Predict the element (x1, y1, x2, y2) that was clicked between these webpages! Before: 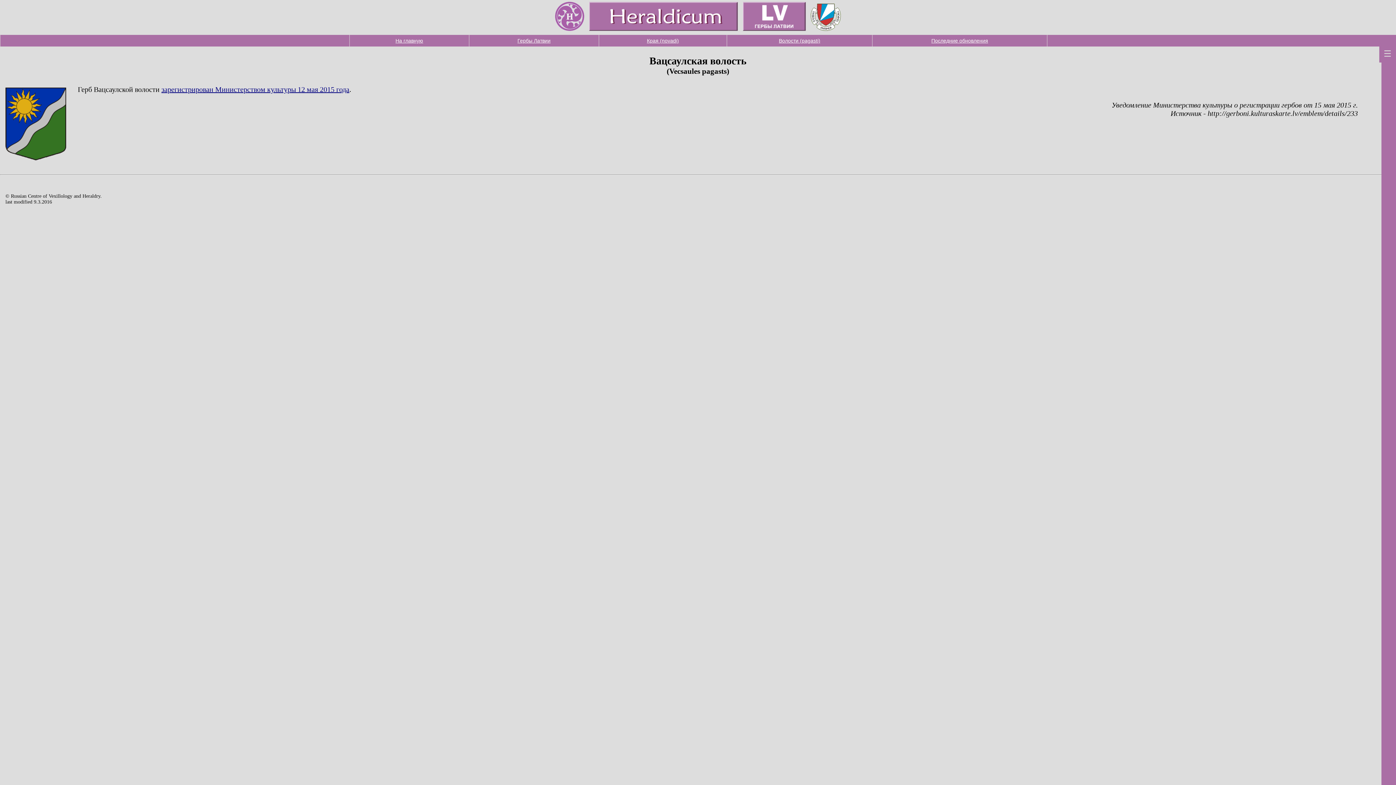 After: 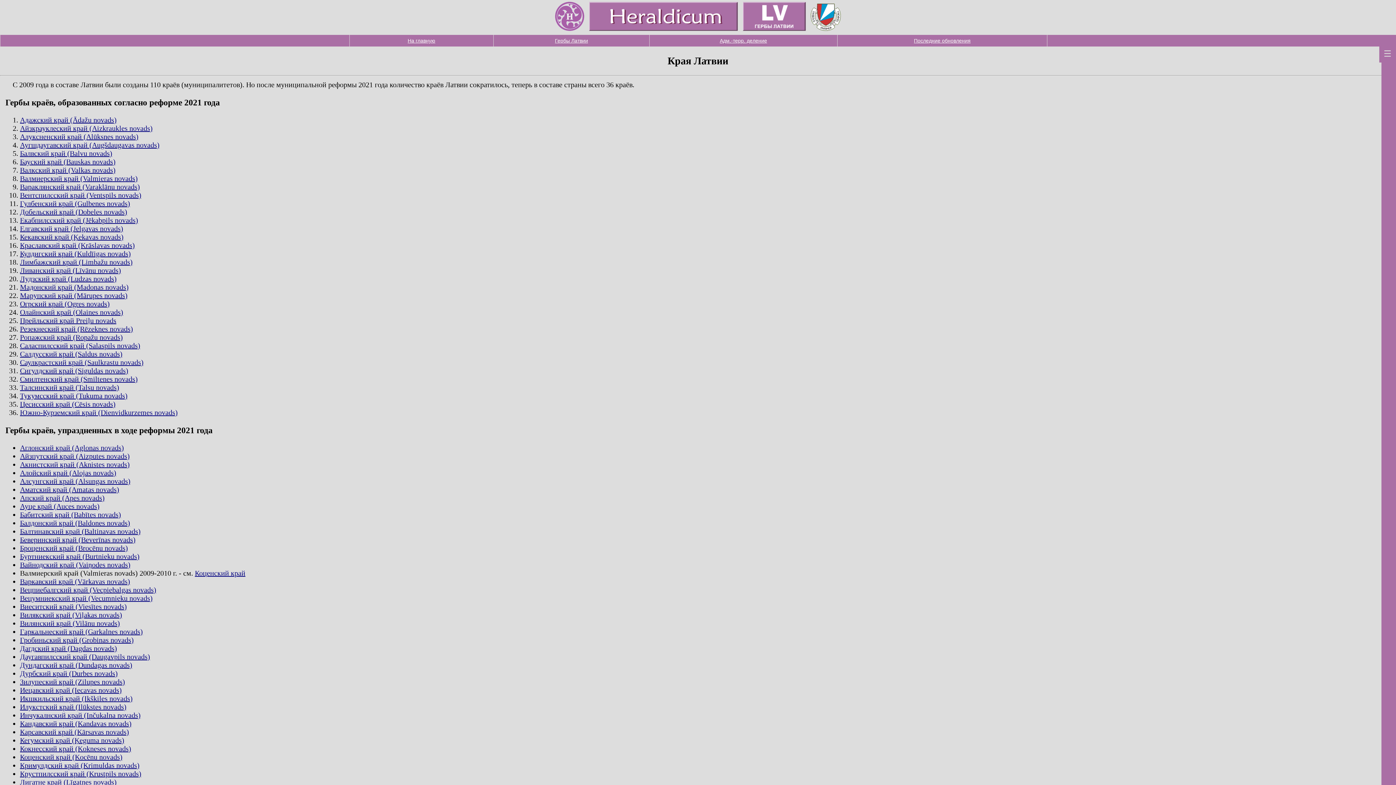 Action: label: Края (novadi) bbox: (599, 34, 726, 46)